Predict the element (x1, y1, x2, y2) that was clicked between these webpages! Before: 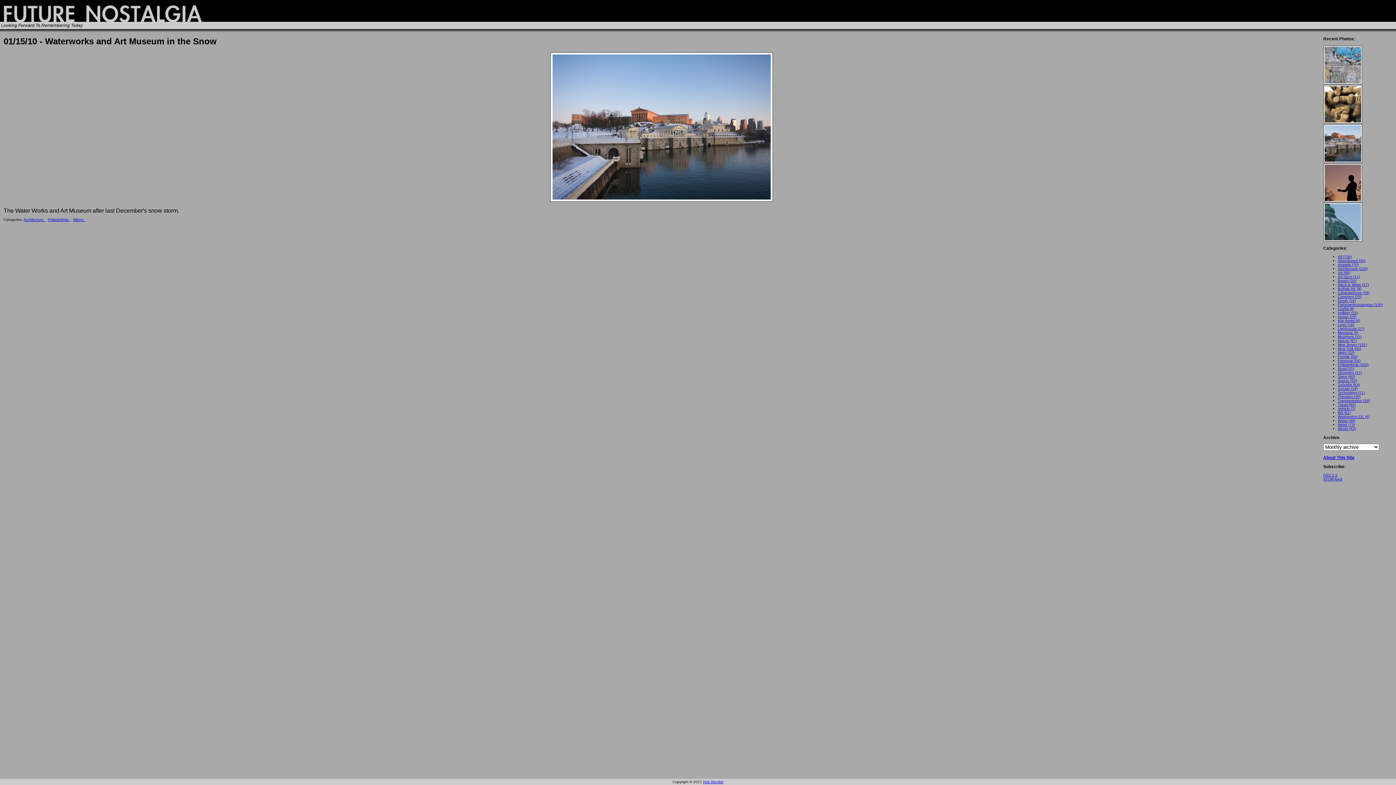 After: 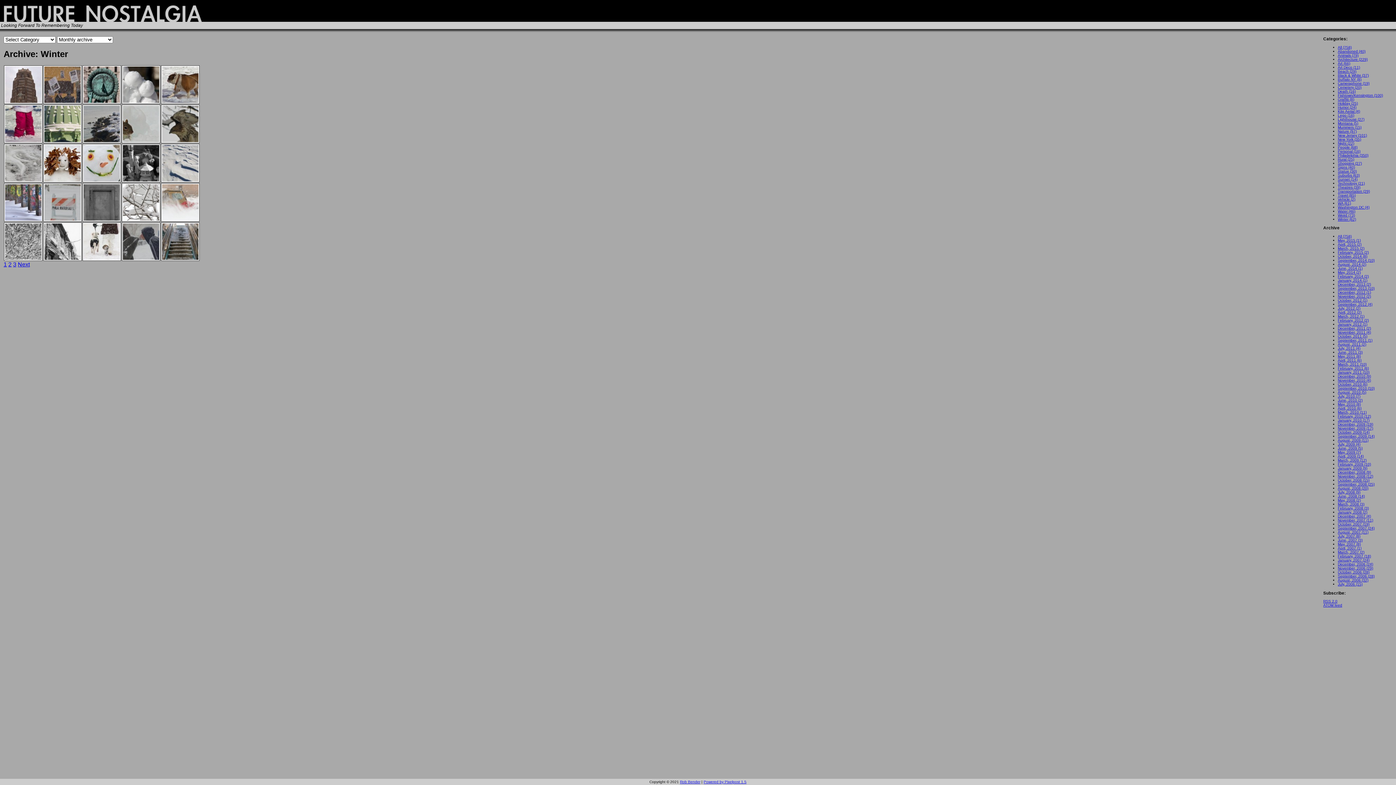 Action: label: Winter (62) bbox: (1338, 426, 1356, 430)